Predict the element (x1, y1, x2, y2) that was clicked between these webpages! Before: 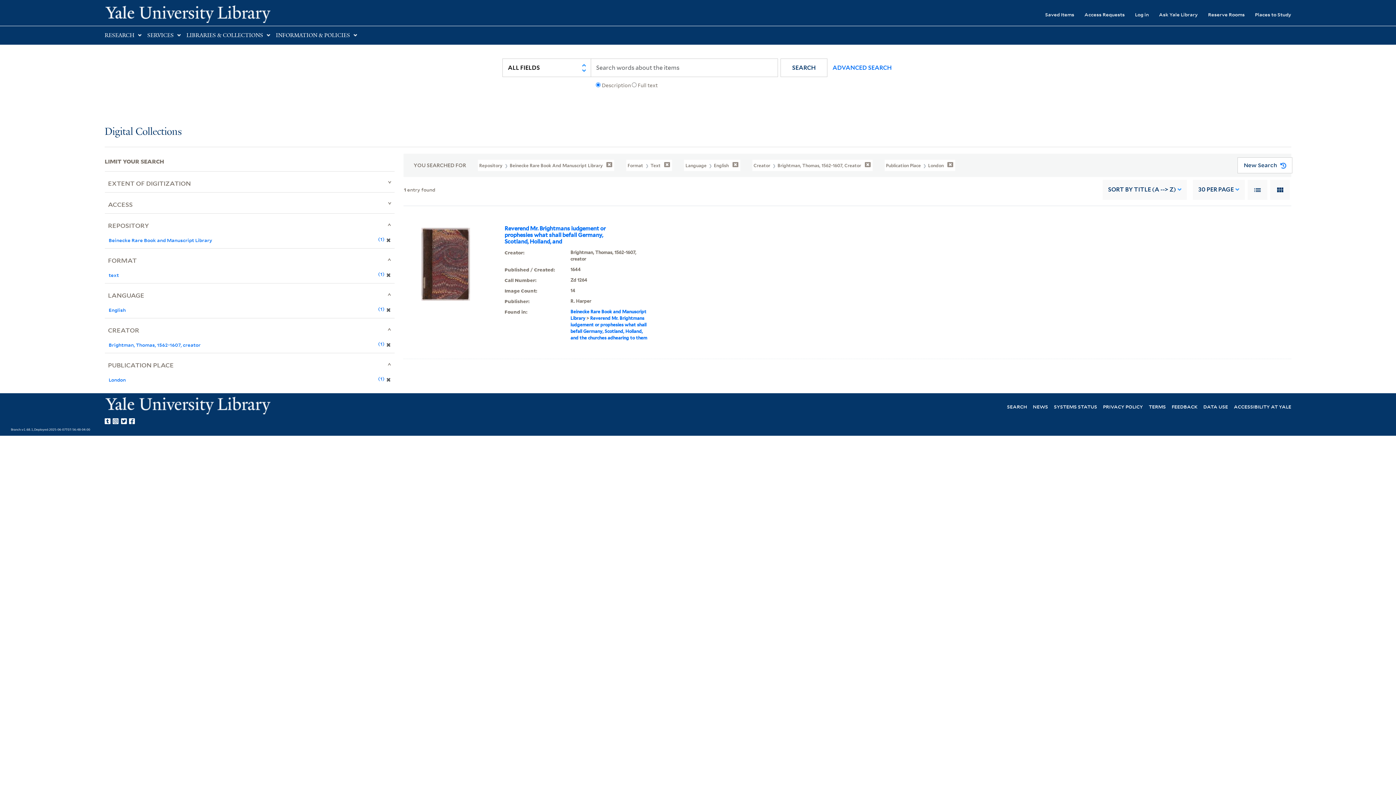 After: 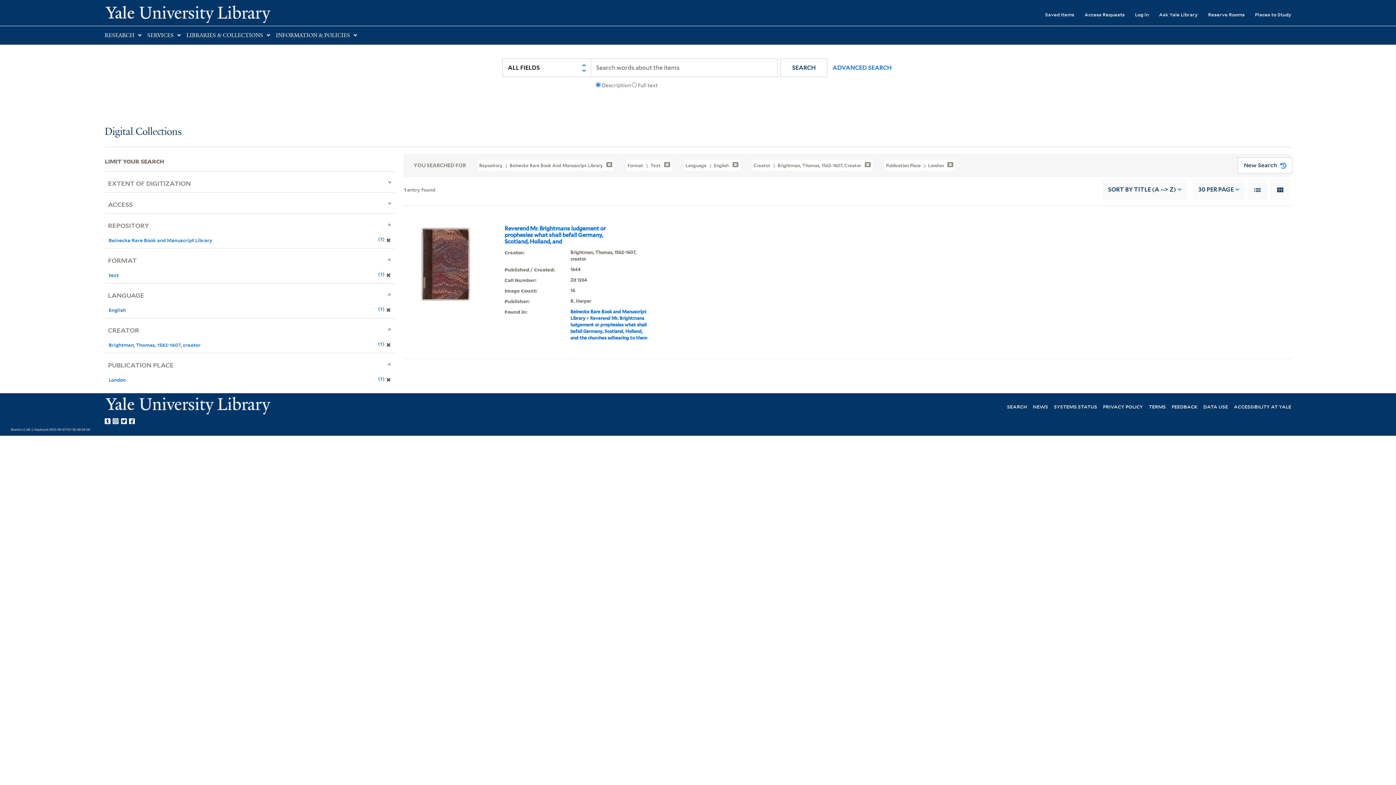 Action: label: Yale Library on Facebook bbox: (129, 416, 137, 424)